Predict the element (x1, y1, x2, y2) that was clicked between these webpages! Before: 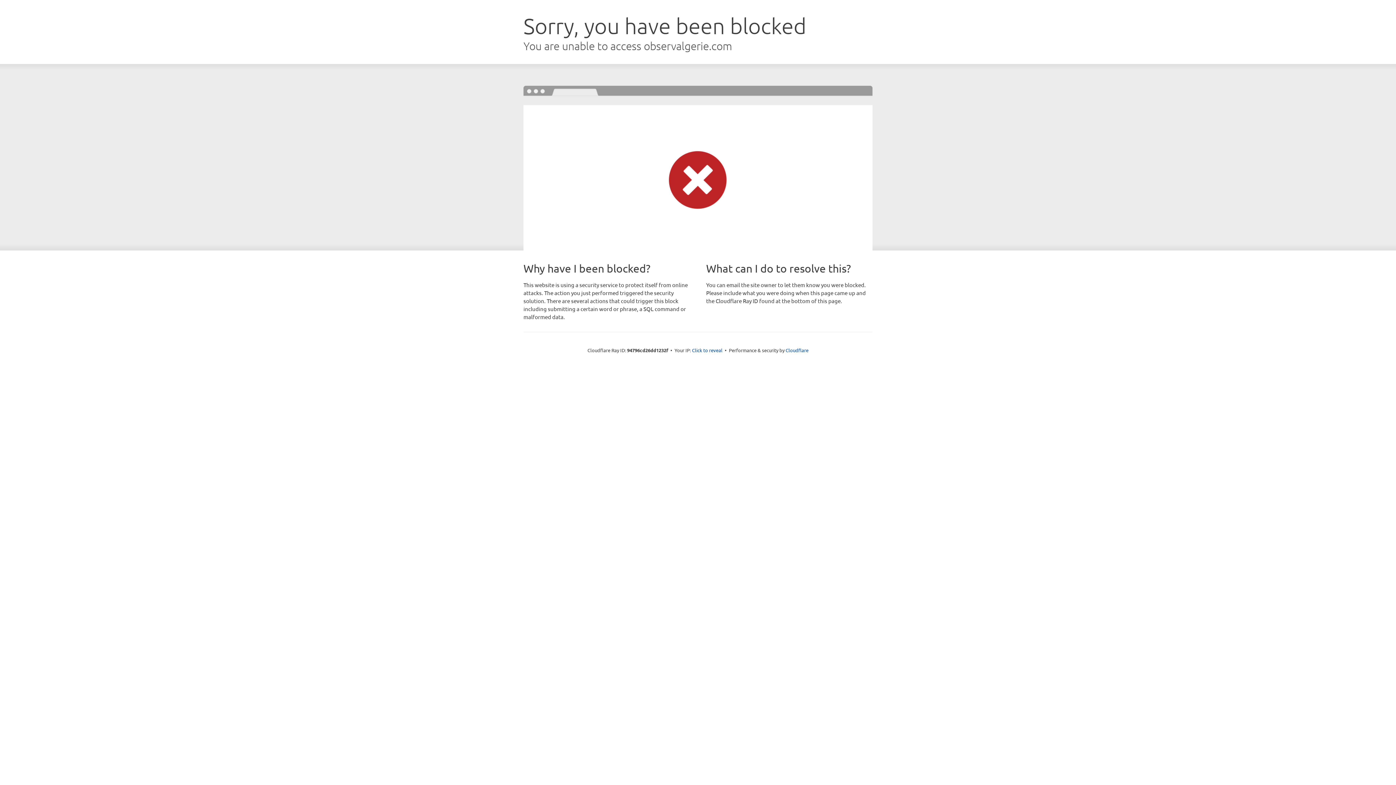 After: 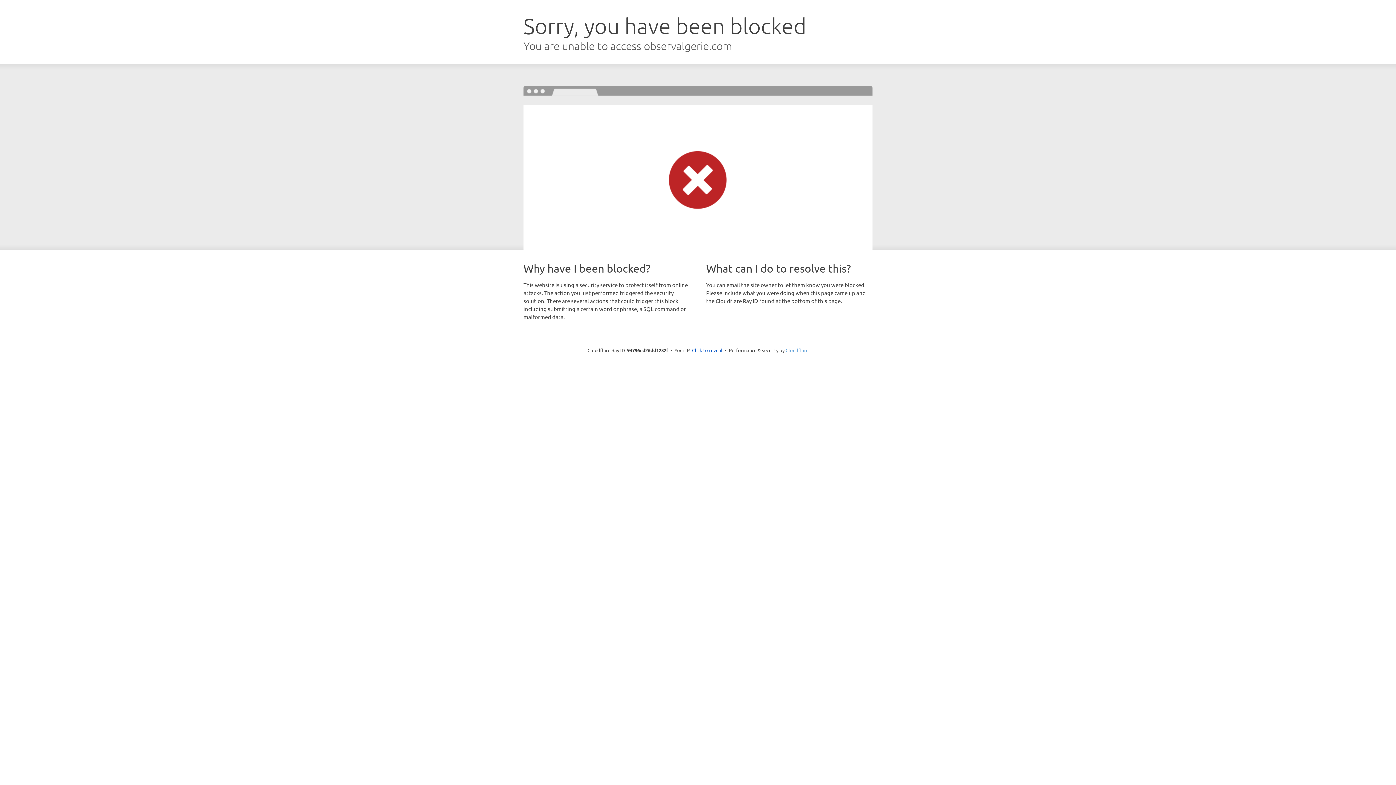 Action: label: Cloudflare bbox: (785, 347, 808, 353)